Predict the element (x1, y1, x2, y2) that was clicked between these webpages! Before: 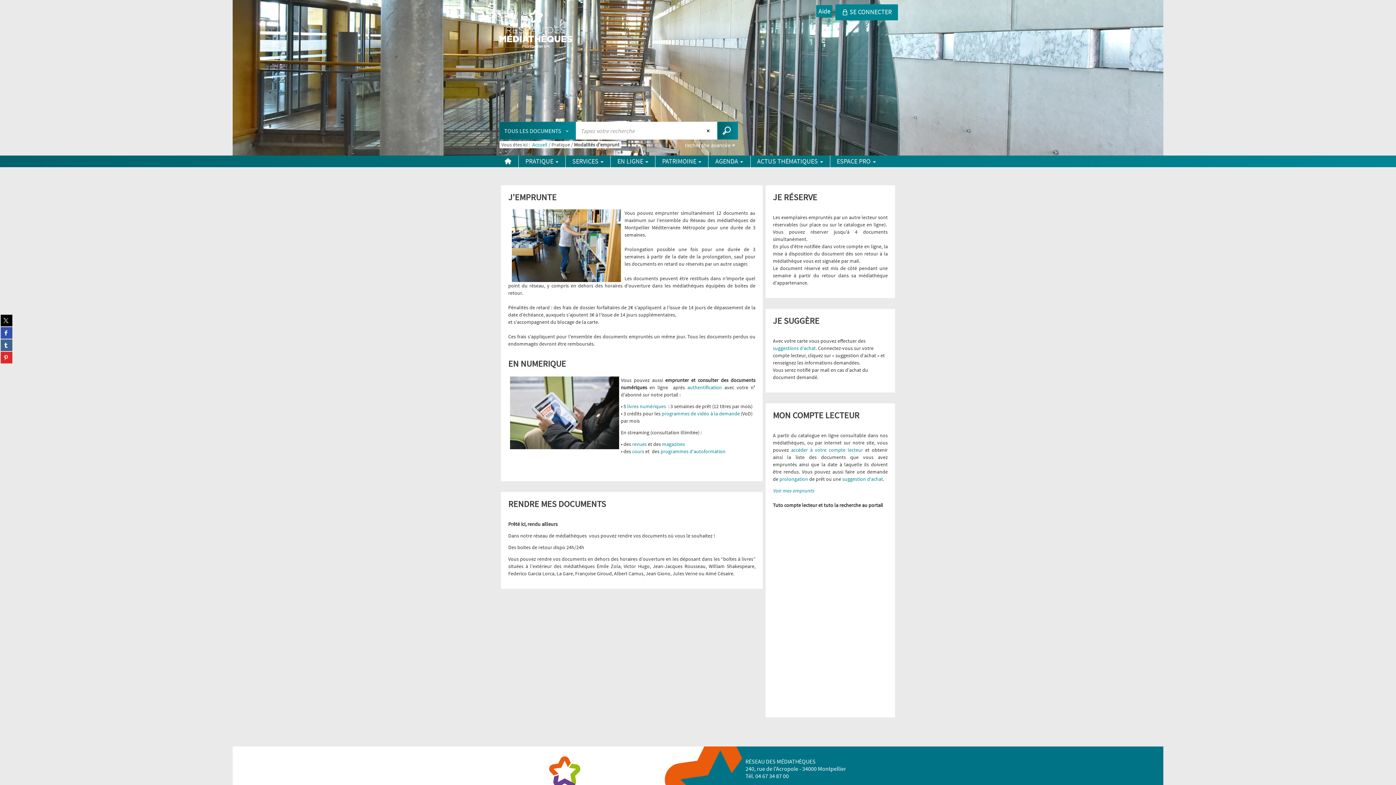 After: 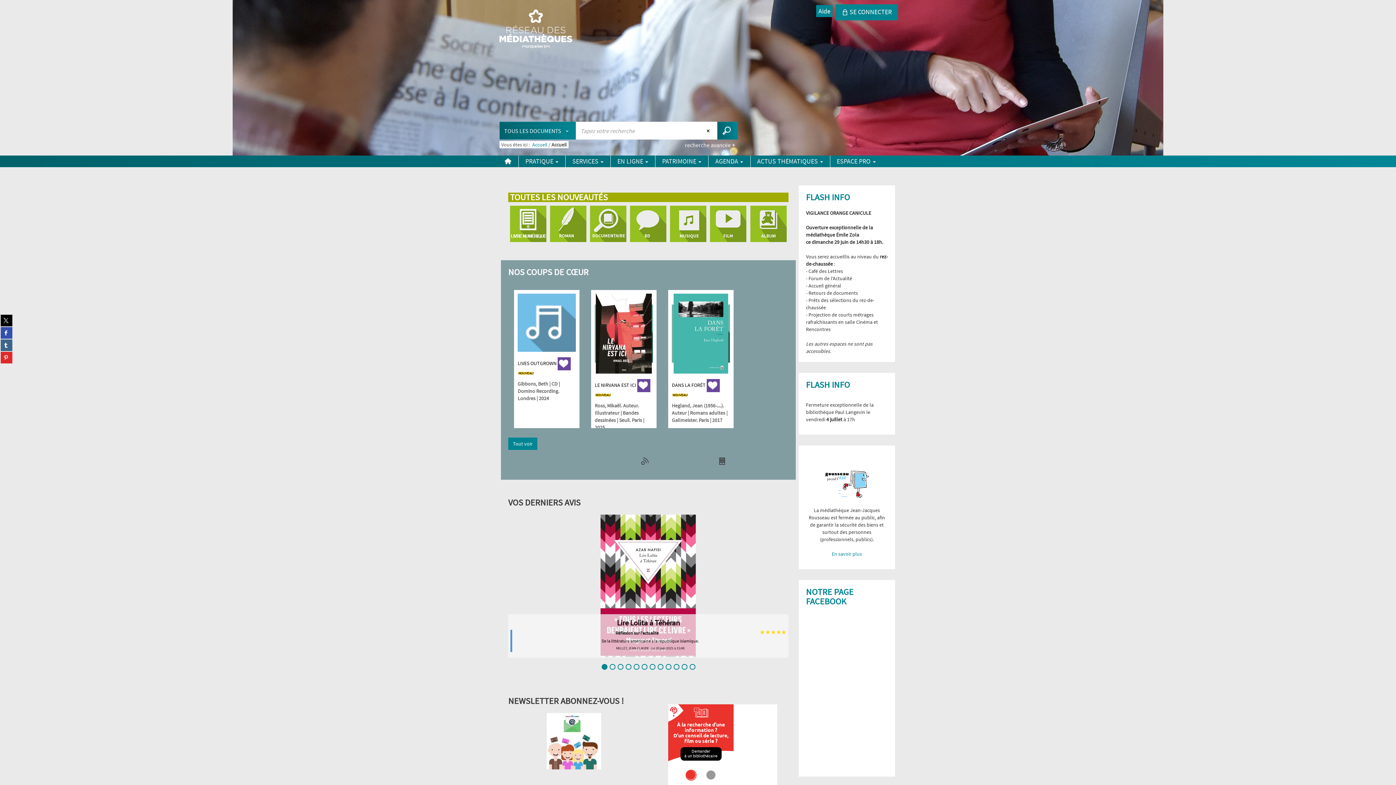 Action: label: Accueil  bbox: (532, 141, 548, 148)